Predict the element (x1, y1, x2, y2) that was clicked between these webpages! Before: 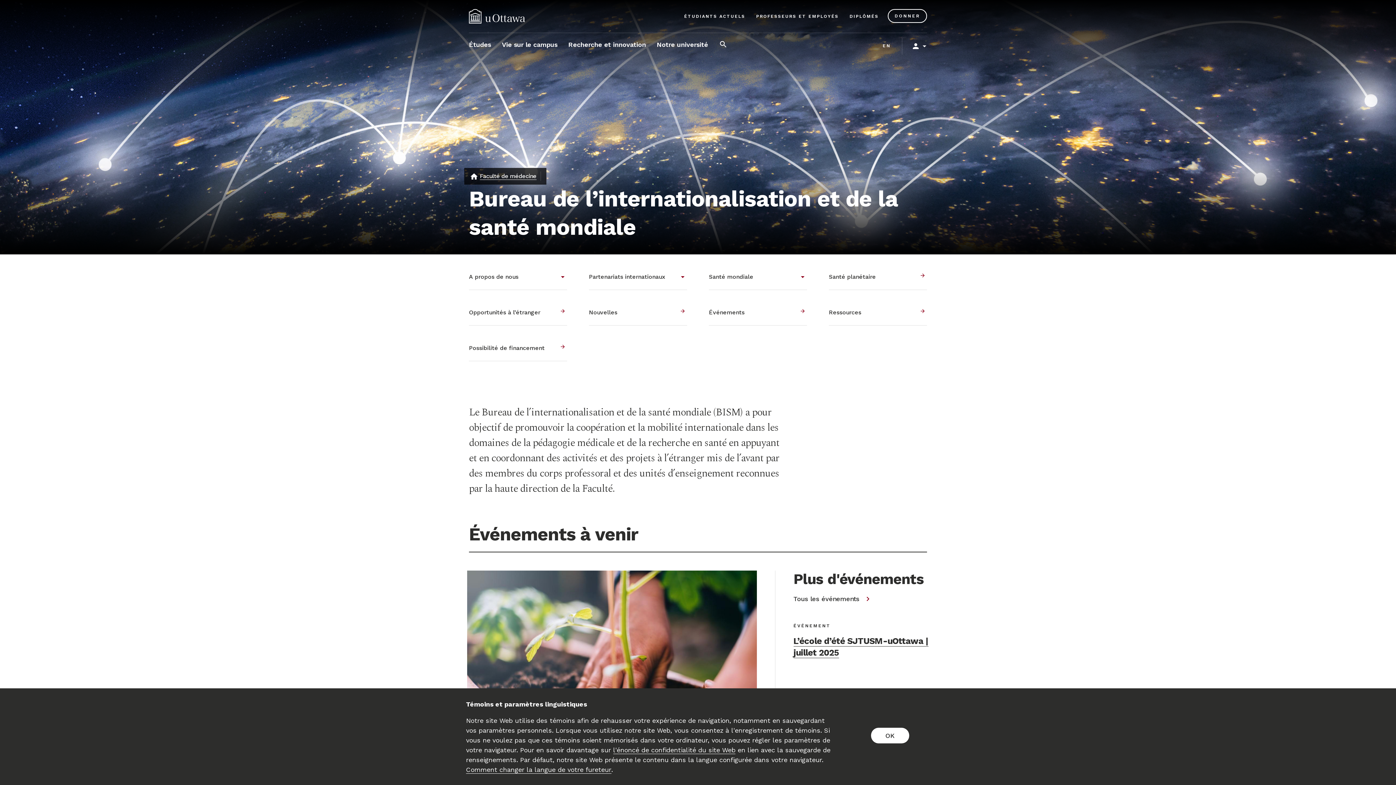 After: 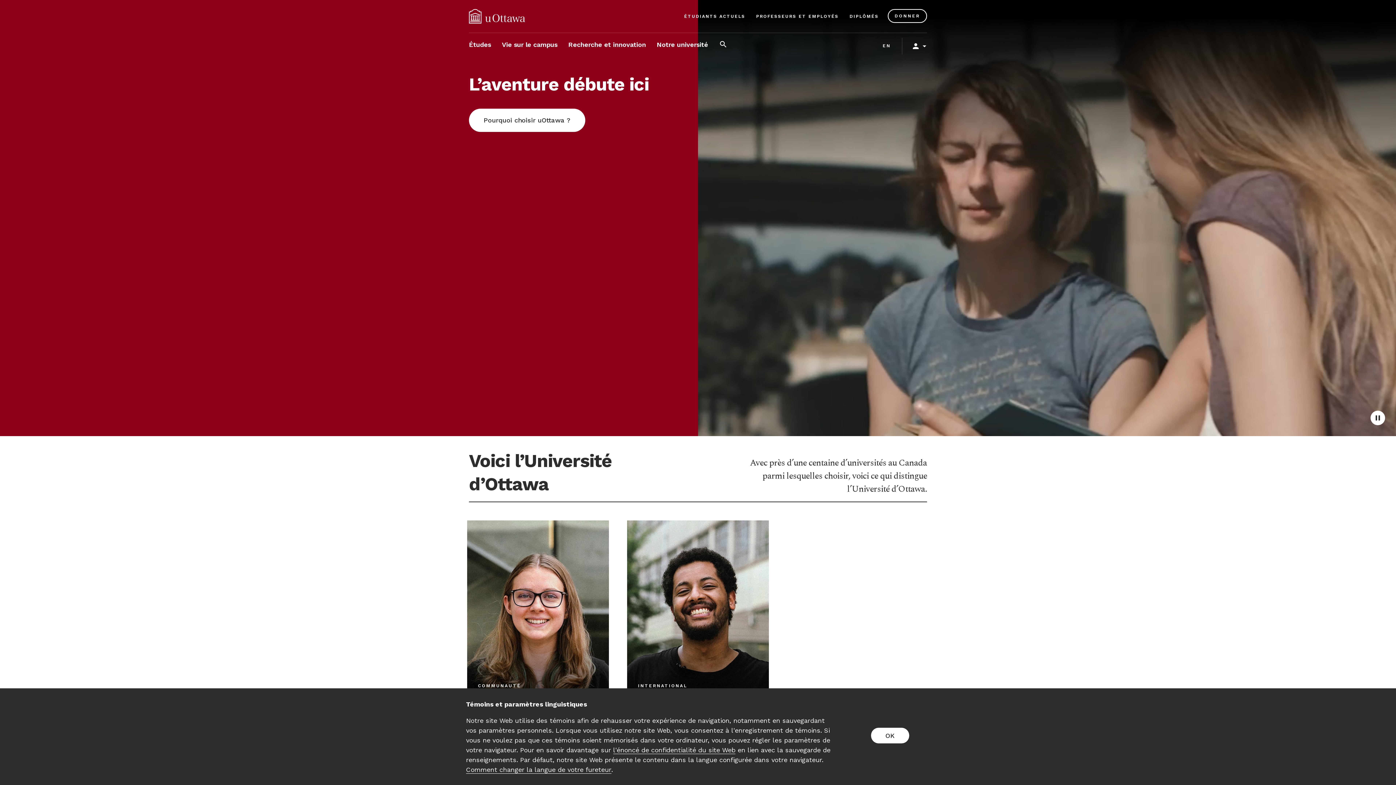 Action: bbox: (469, 9, 525, 23) label: Page d’accueil de l’Université d’Ottawa